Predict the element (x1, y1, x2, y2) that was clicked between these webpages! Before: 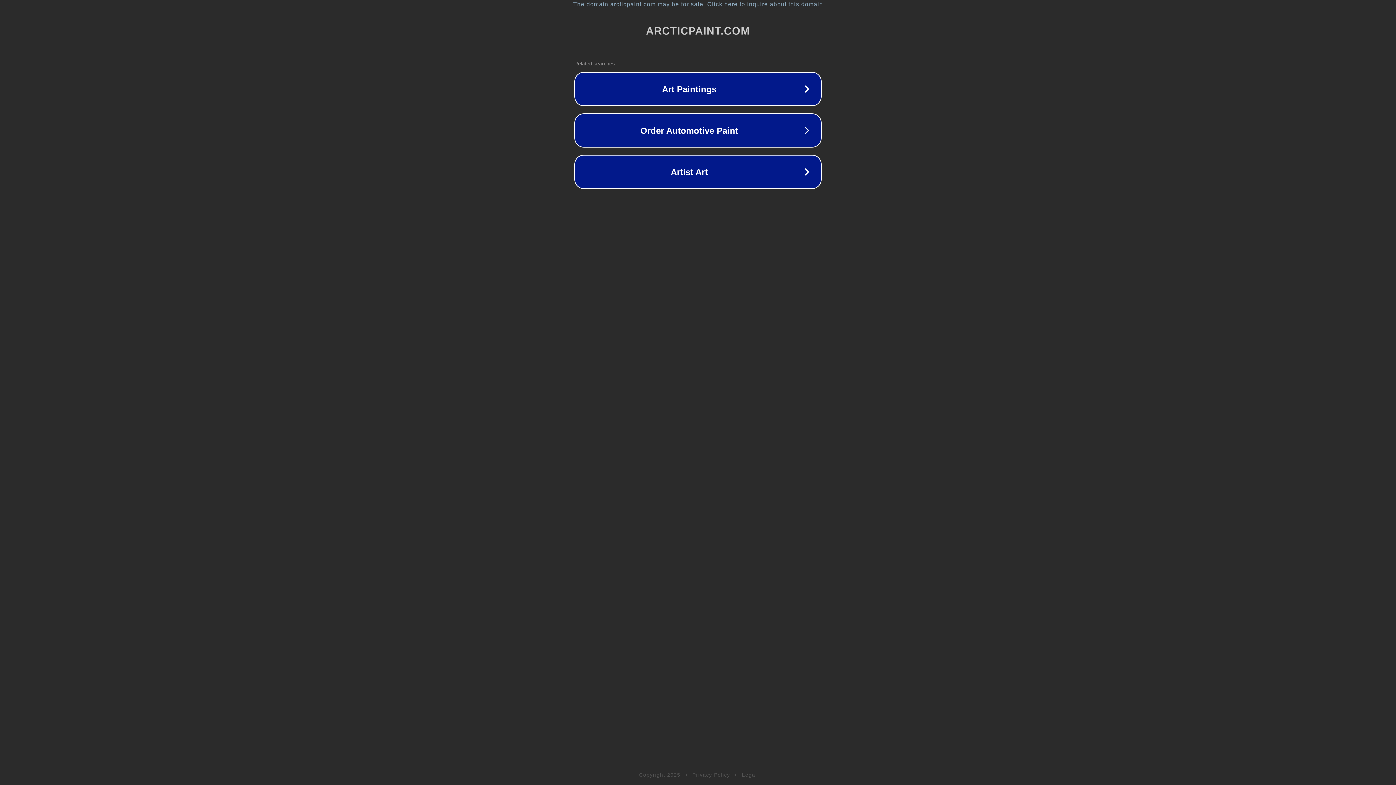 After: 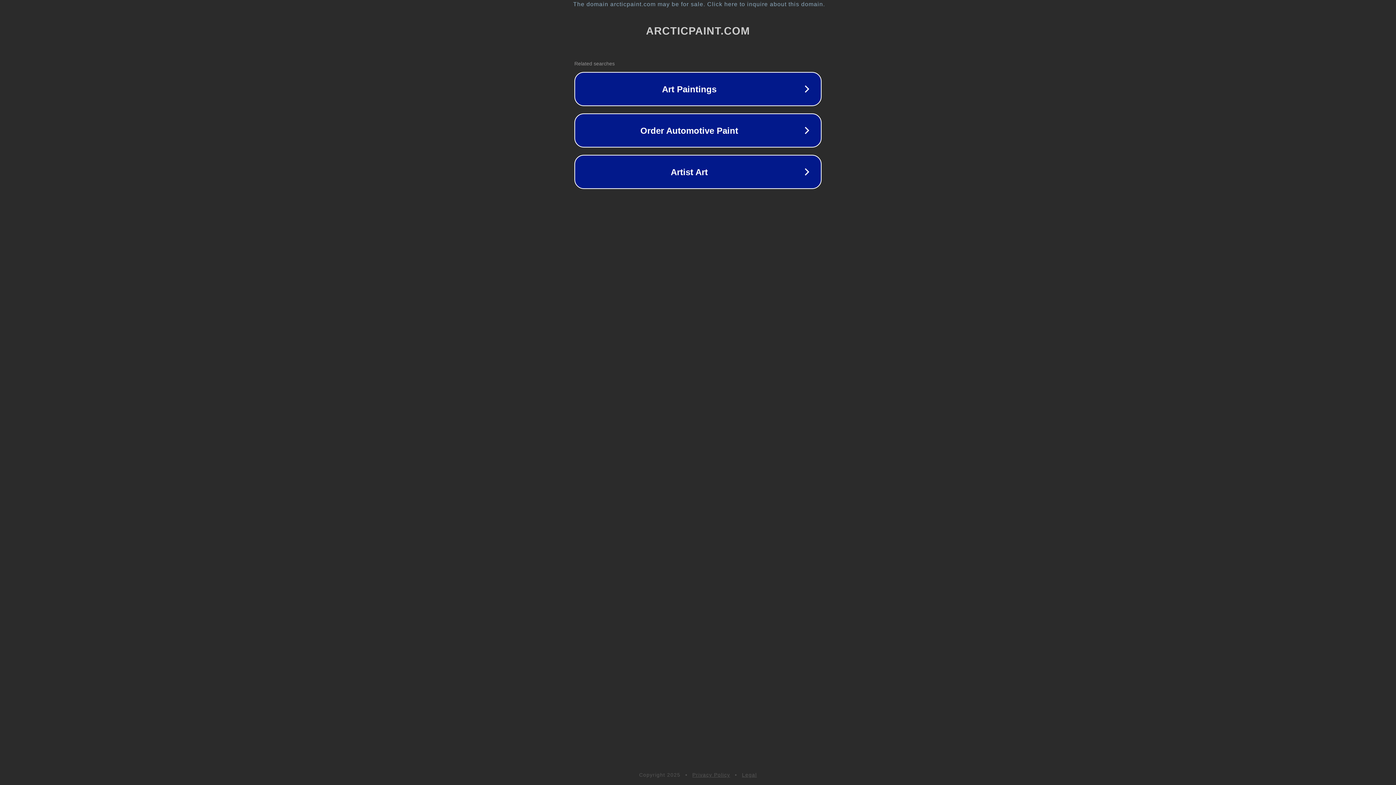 Action: bbox: (742, 772, 757, 778) label: Legal